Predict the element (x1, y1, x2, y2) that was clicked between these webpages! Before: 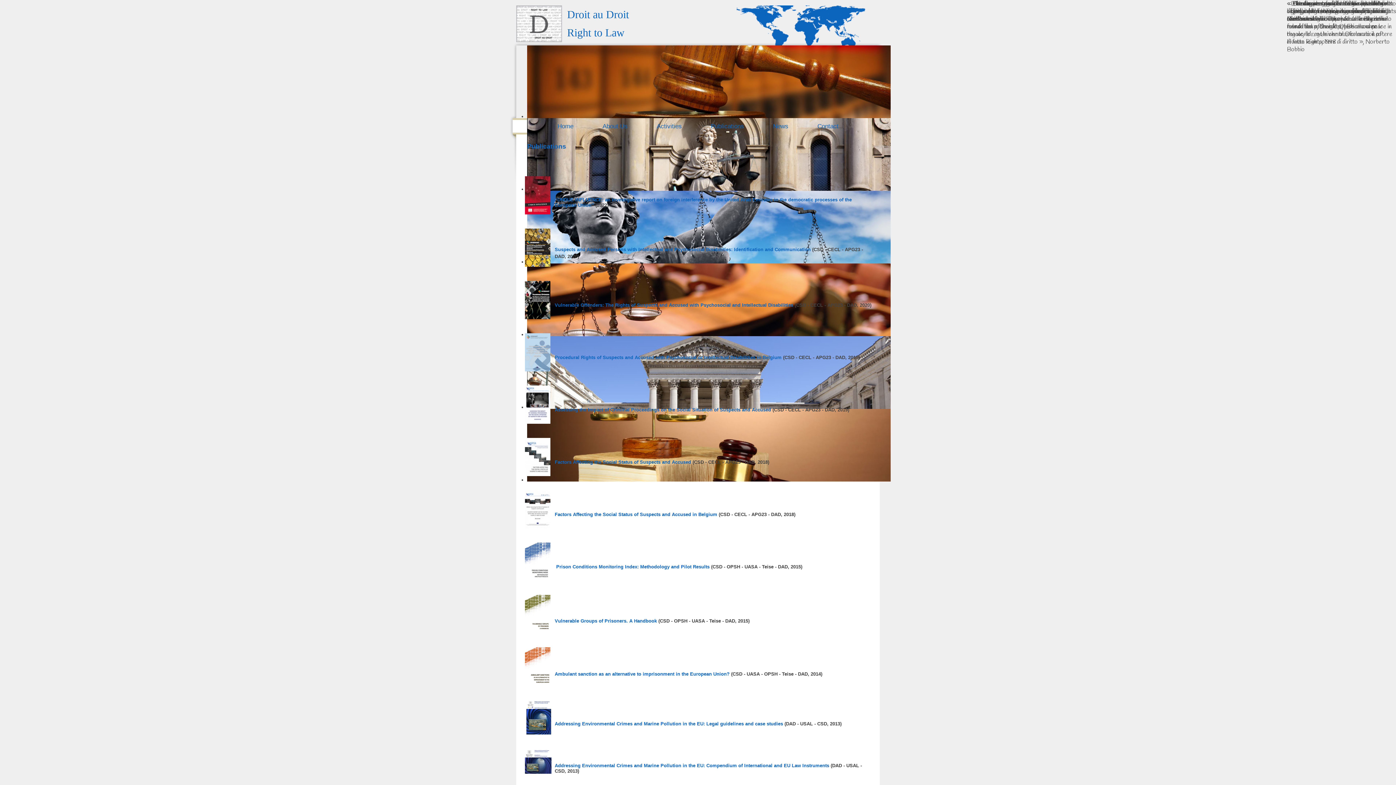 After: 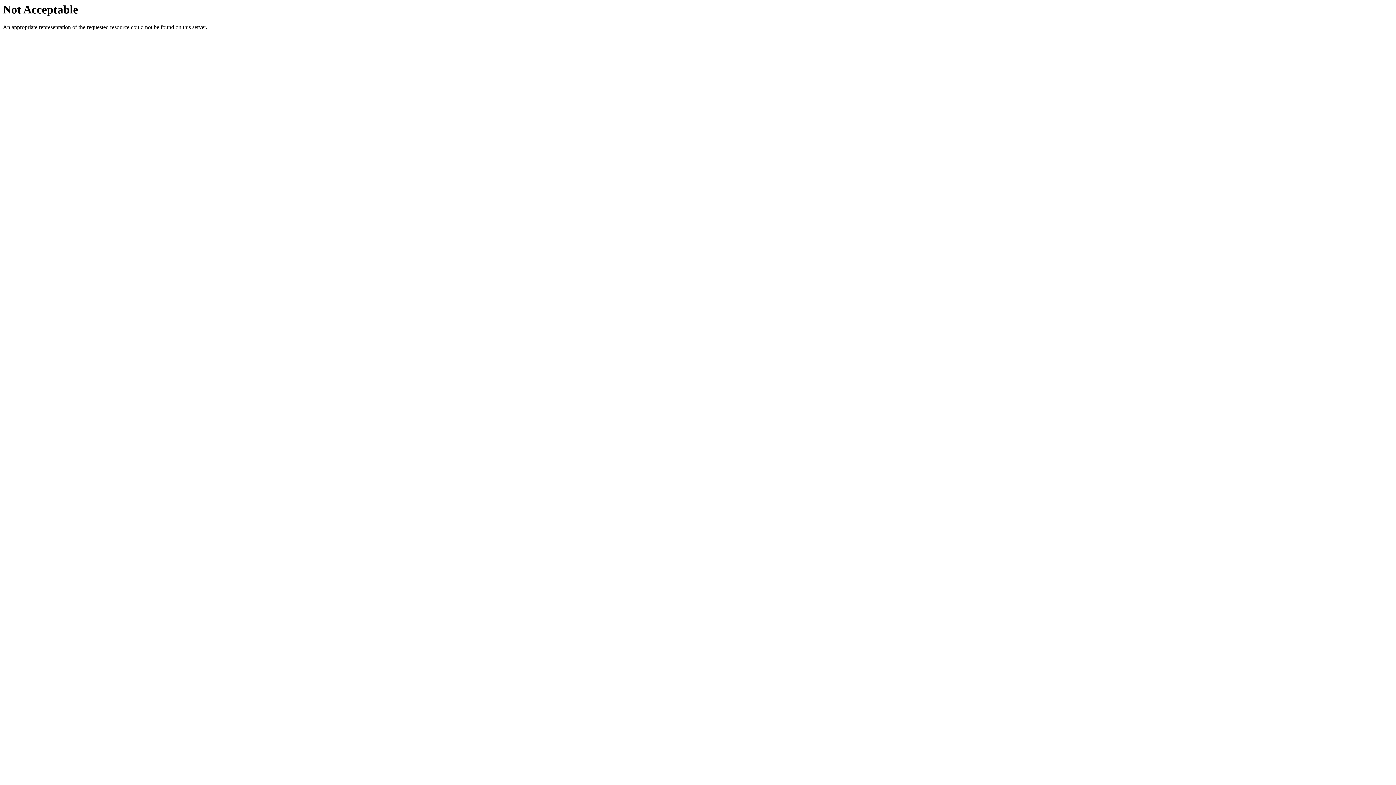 Action: bbox: (554, 354, 781, 360) label: Procedural Rights of Suspects and Accused with Psychosocial or Intellectual Disabilities in Belgium